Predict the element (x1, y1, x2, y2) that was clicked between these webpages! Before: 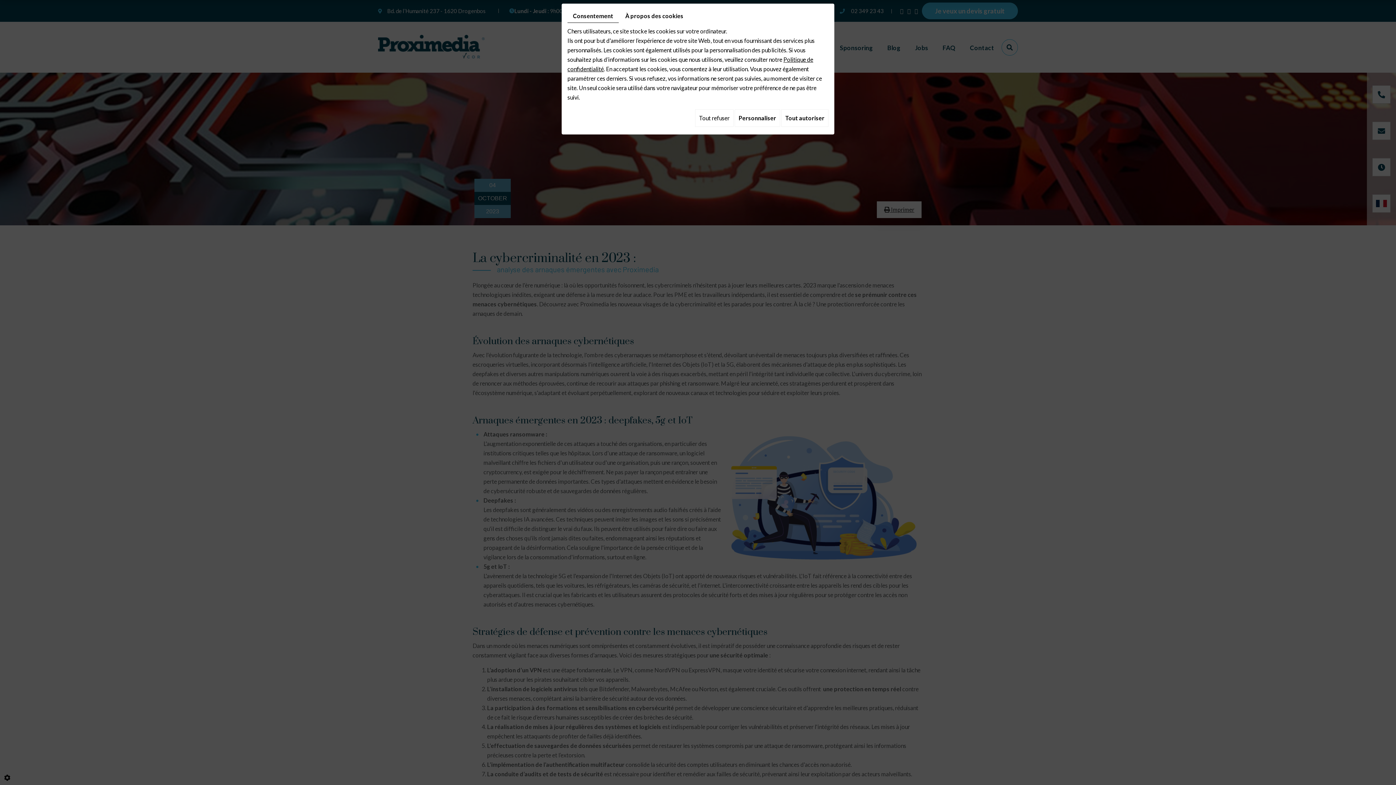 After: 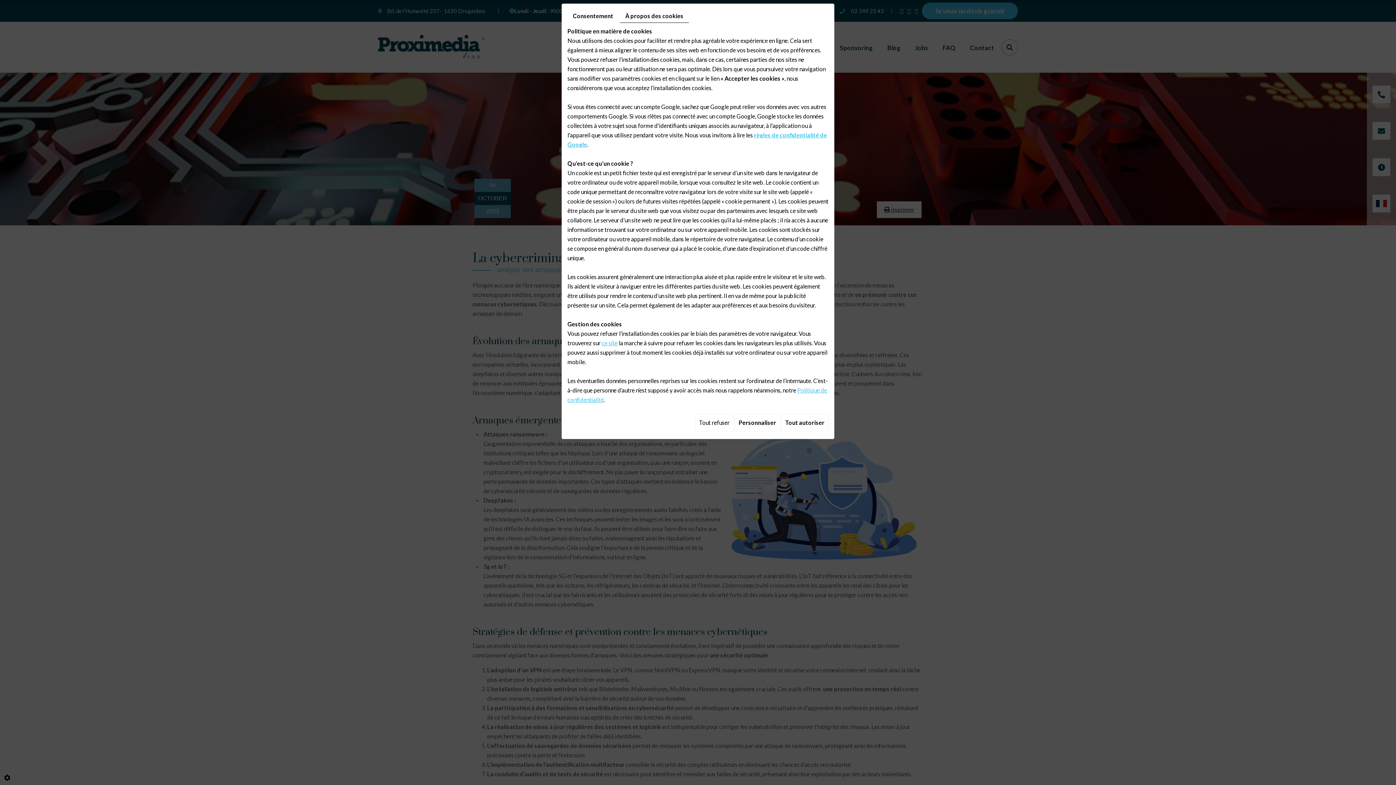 Action: bbox: (620, 9, 689, 22) label: À propos des cookies